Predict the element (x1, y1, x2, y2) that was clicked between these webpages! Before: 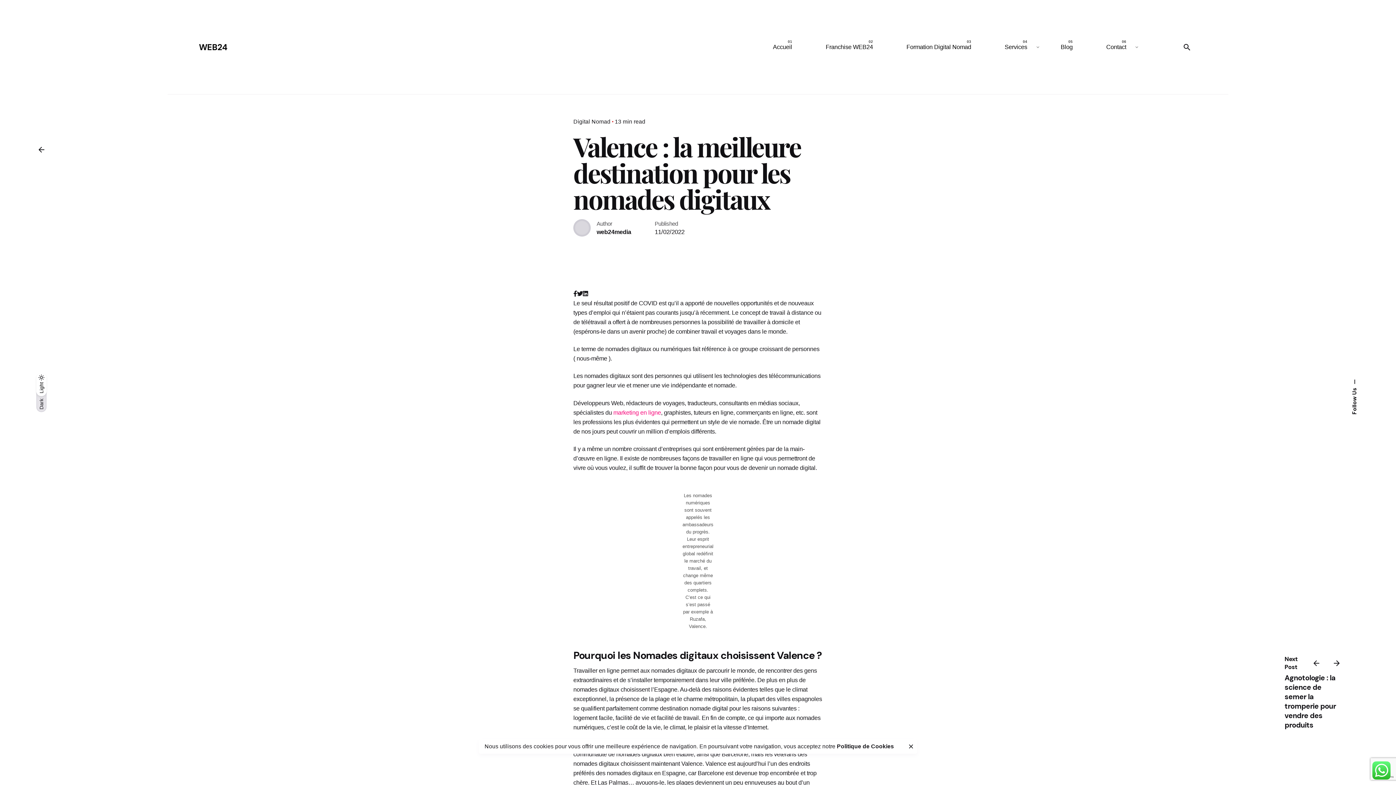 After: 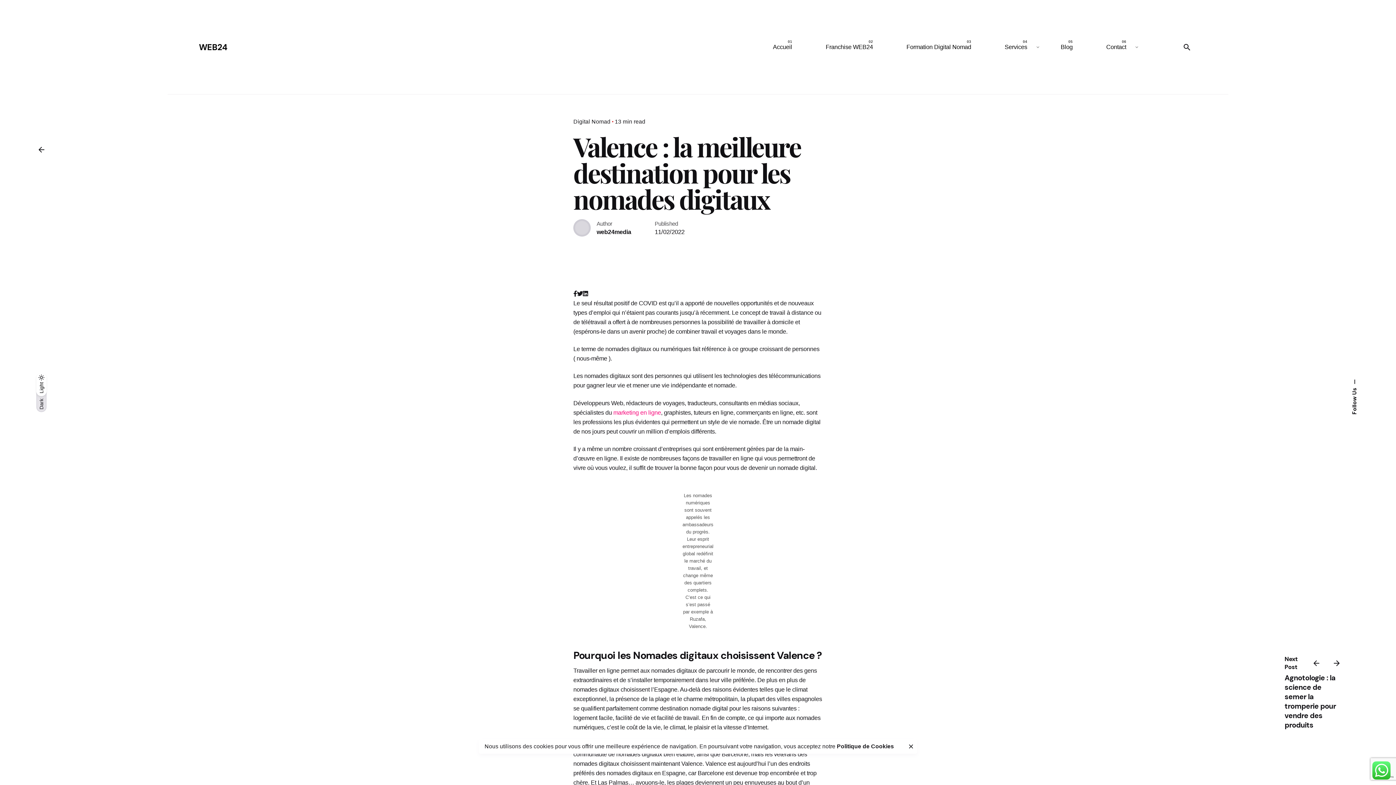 Action: bbox: (31, 45, 64, 159) label: Back